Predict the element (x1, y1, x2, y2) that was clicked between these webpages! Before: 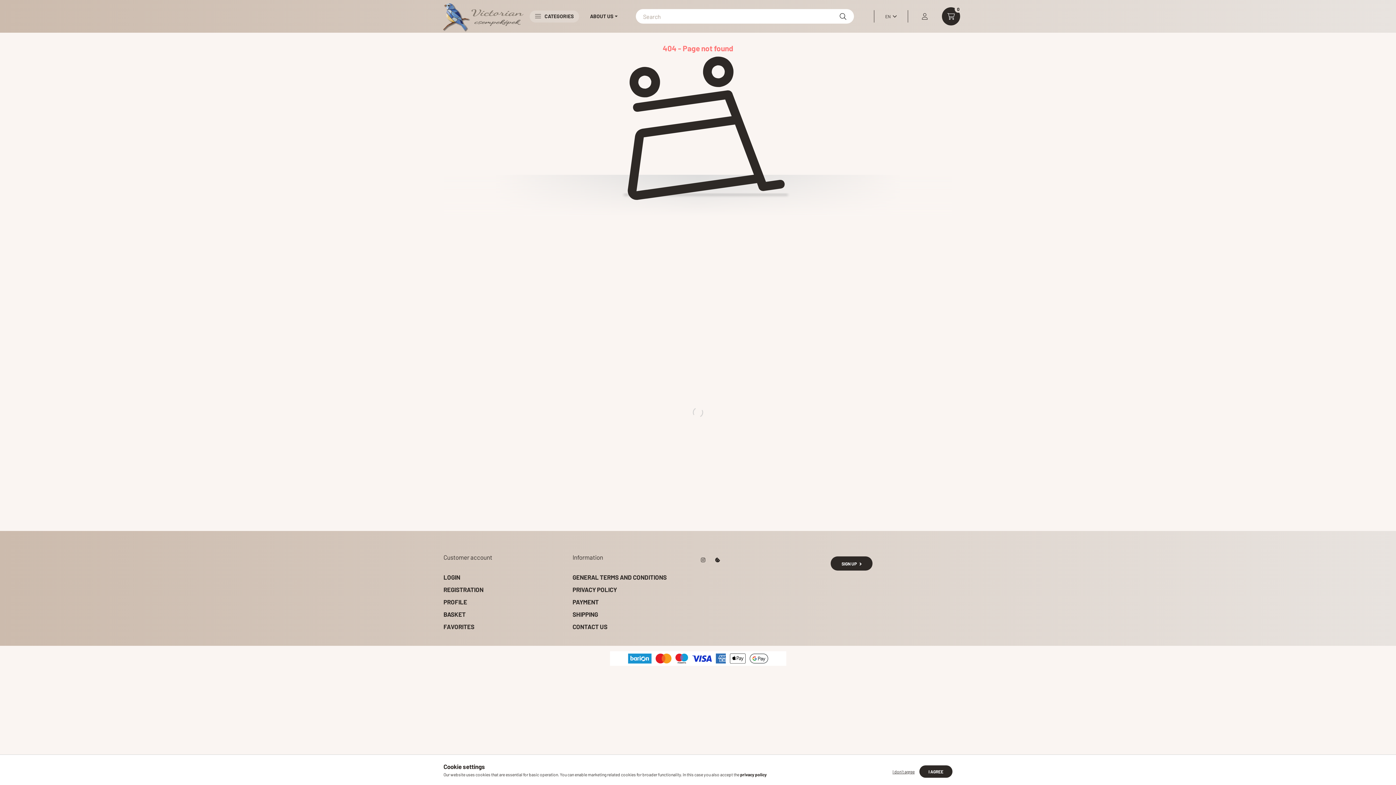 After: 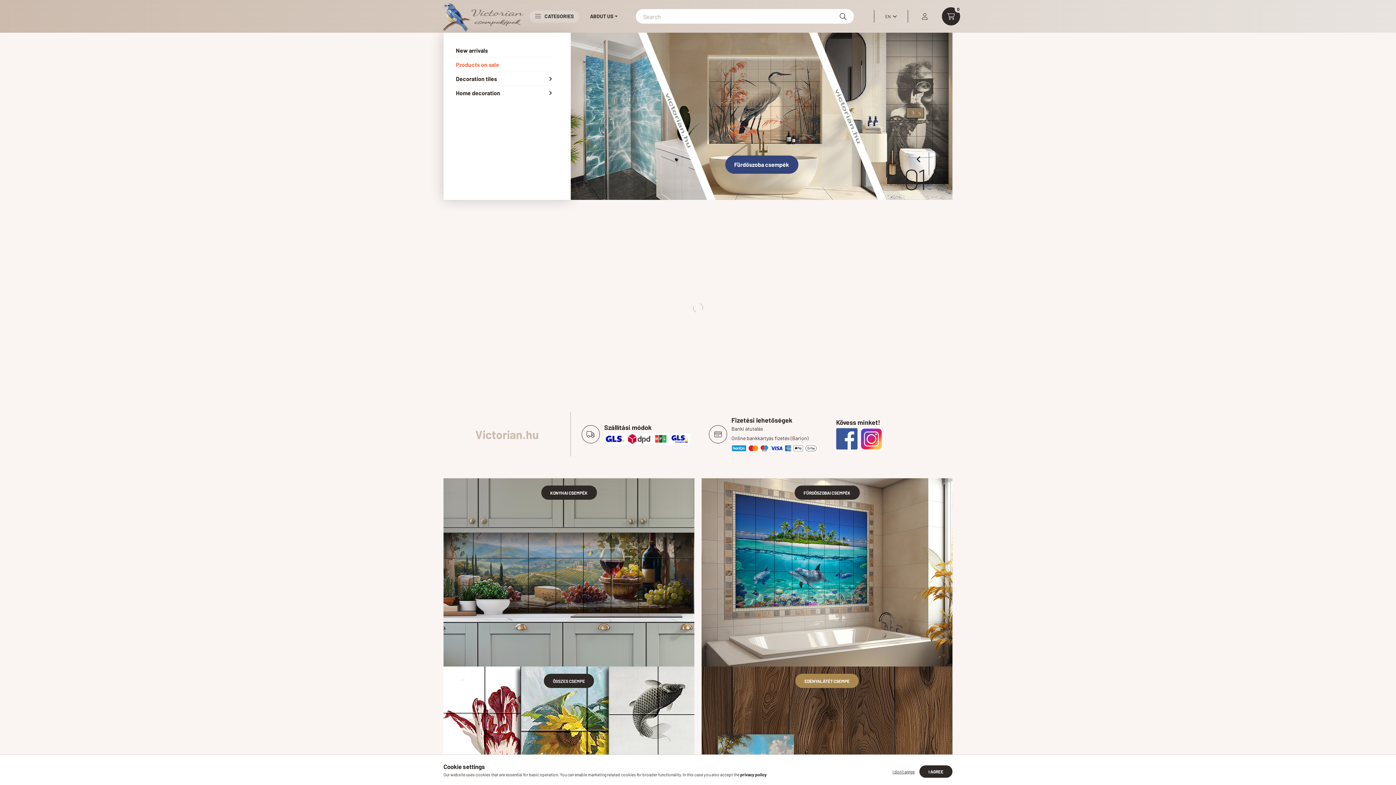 Action: bbox: (441, 11, 525, 19)